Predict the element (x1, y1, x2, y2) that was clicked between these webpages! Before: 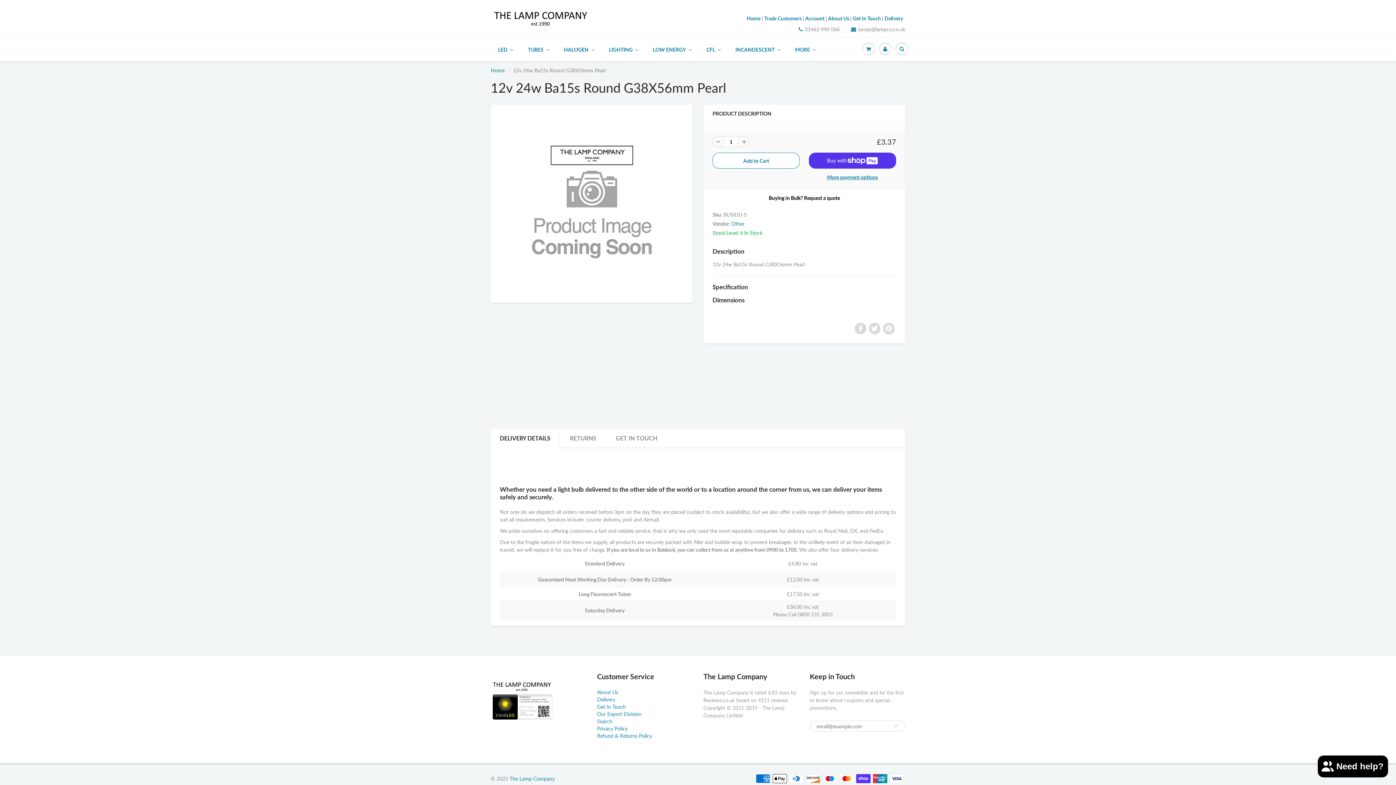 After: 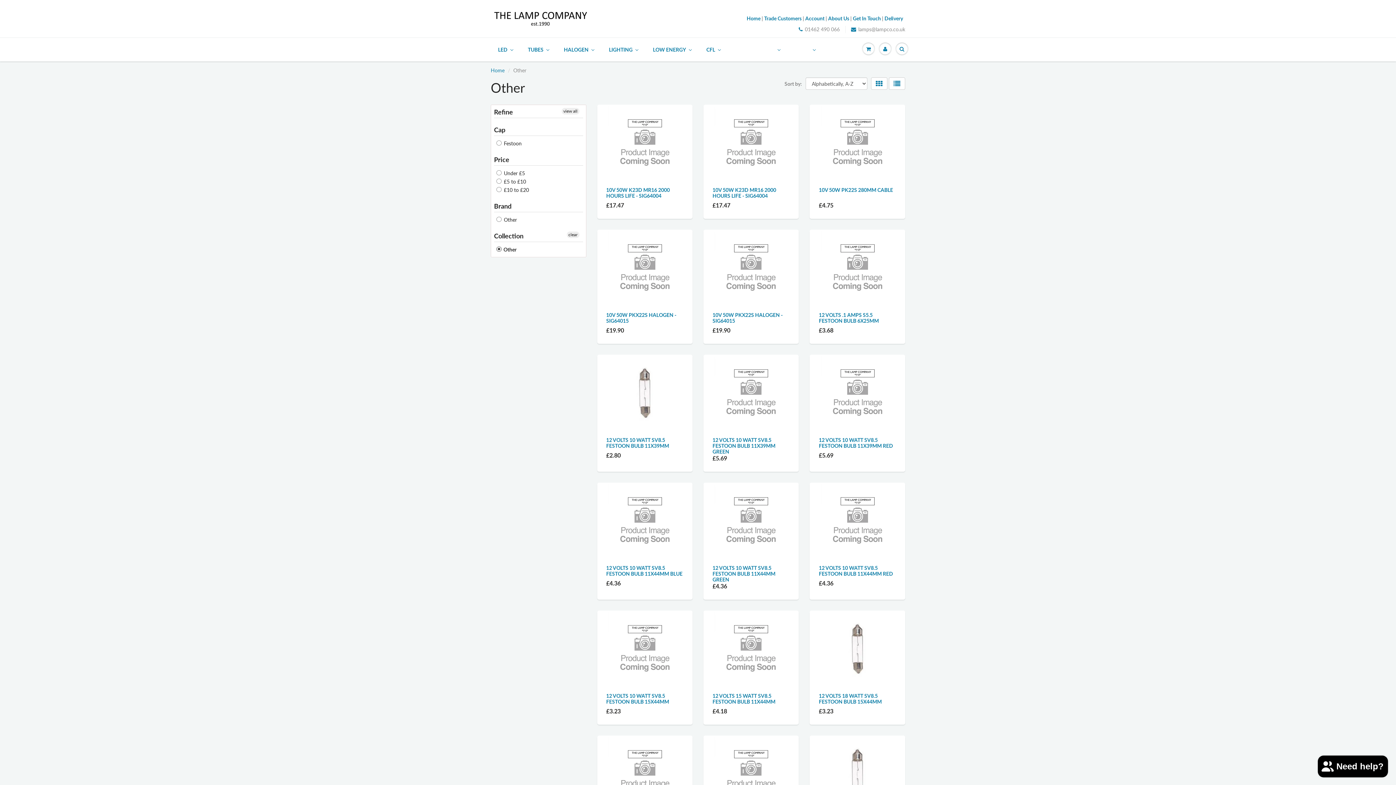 Action: label: Other bbox: (731, 220, 744, 227)